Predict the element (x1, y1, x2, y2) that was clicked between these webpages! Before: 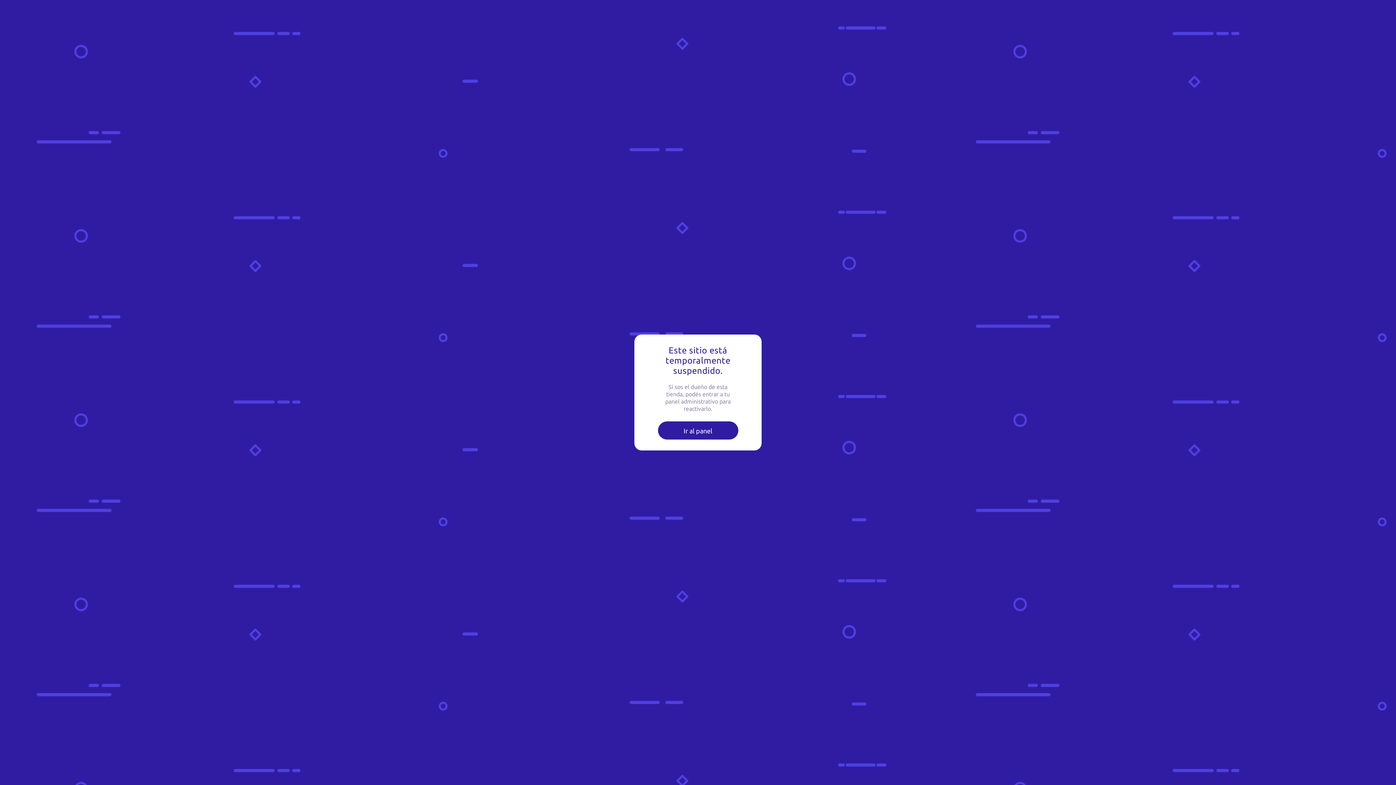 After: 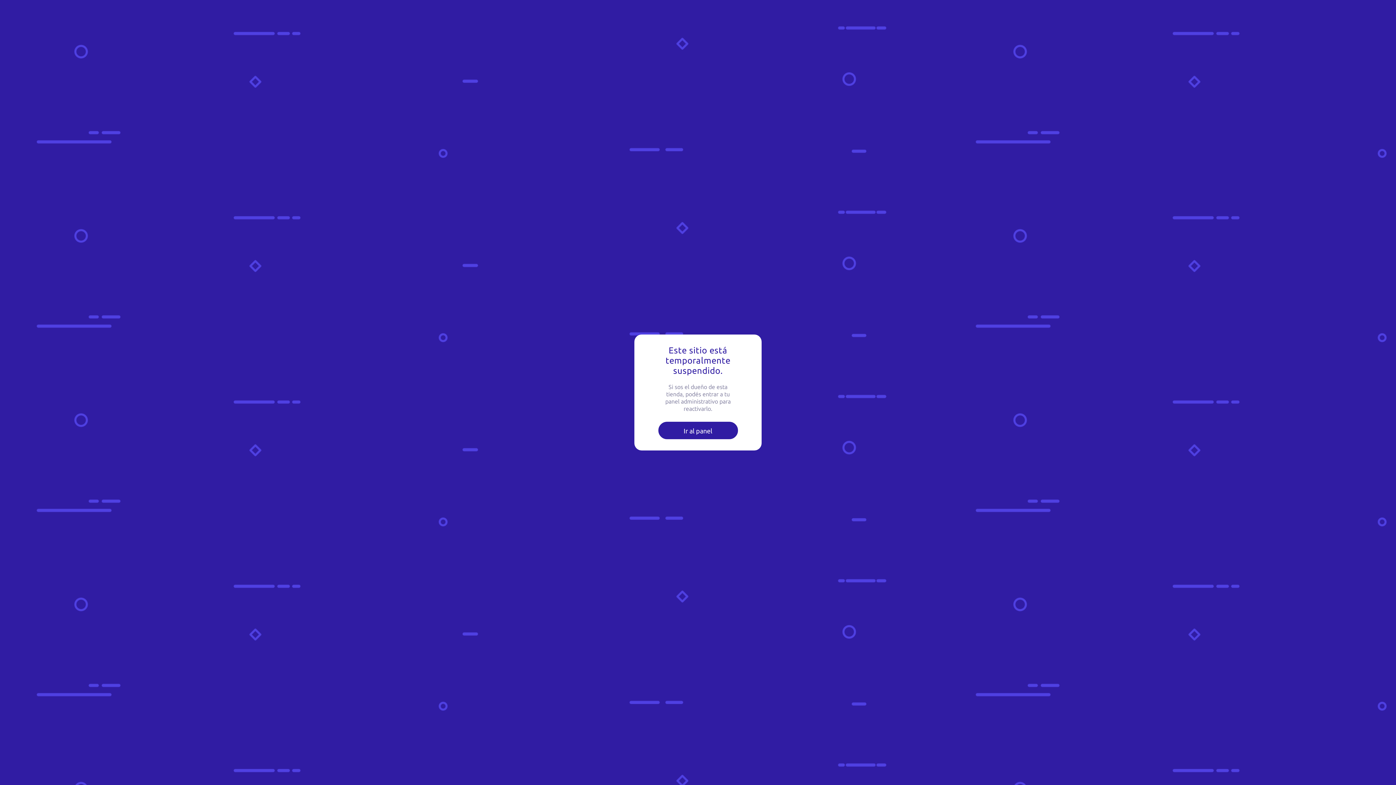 Action: bbox: (658, 421, 738, 439) label: Ir al panel